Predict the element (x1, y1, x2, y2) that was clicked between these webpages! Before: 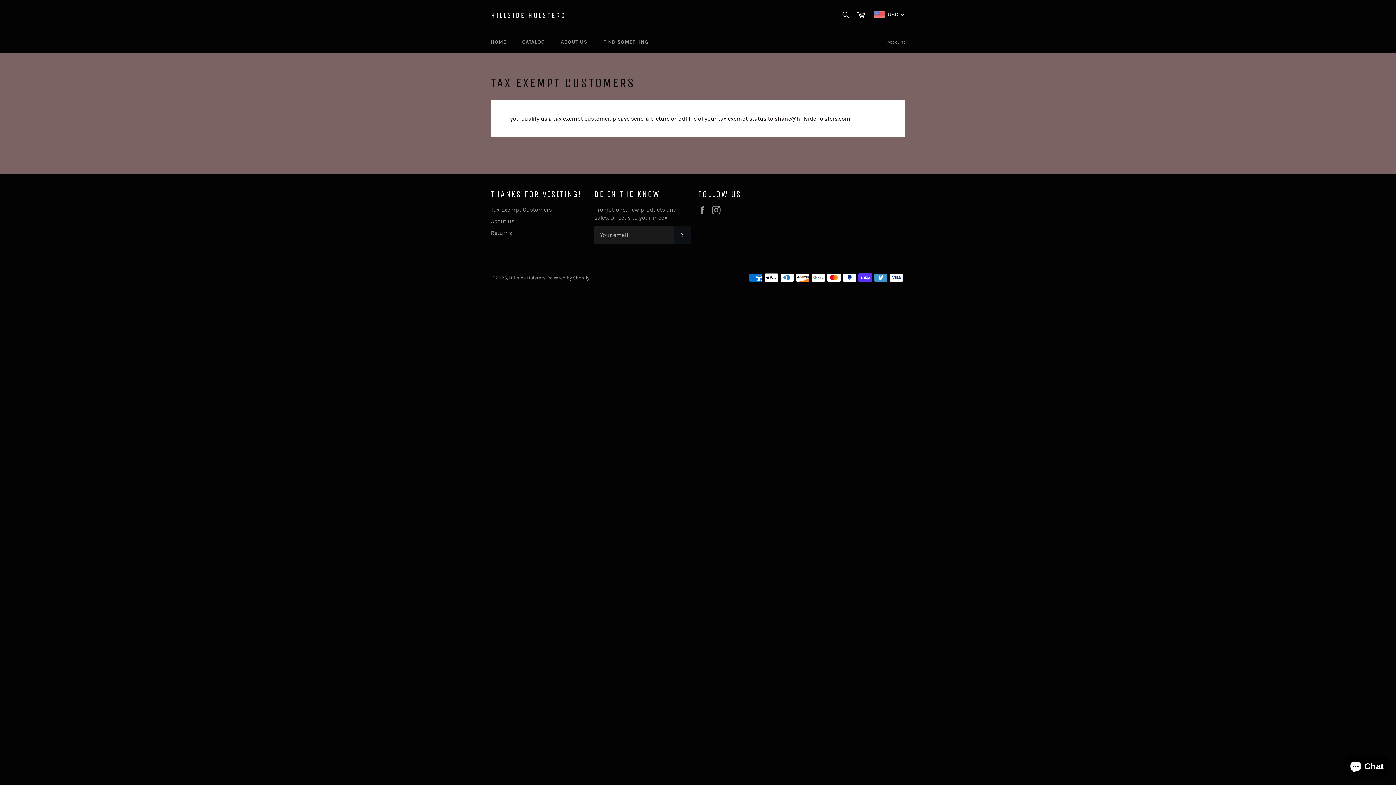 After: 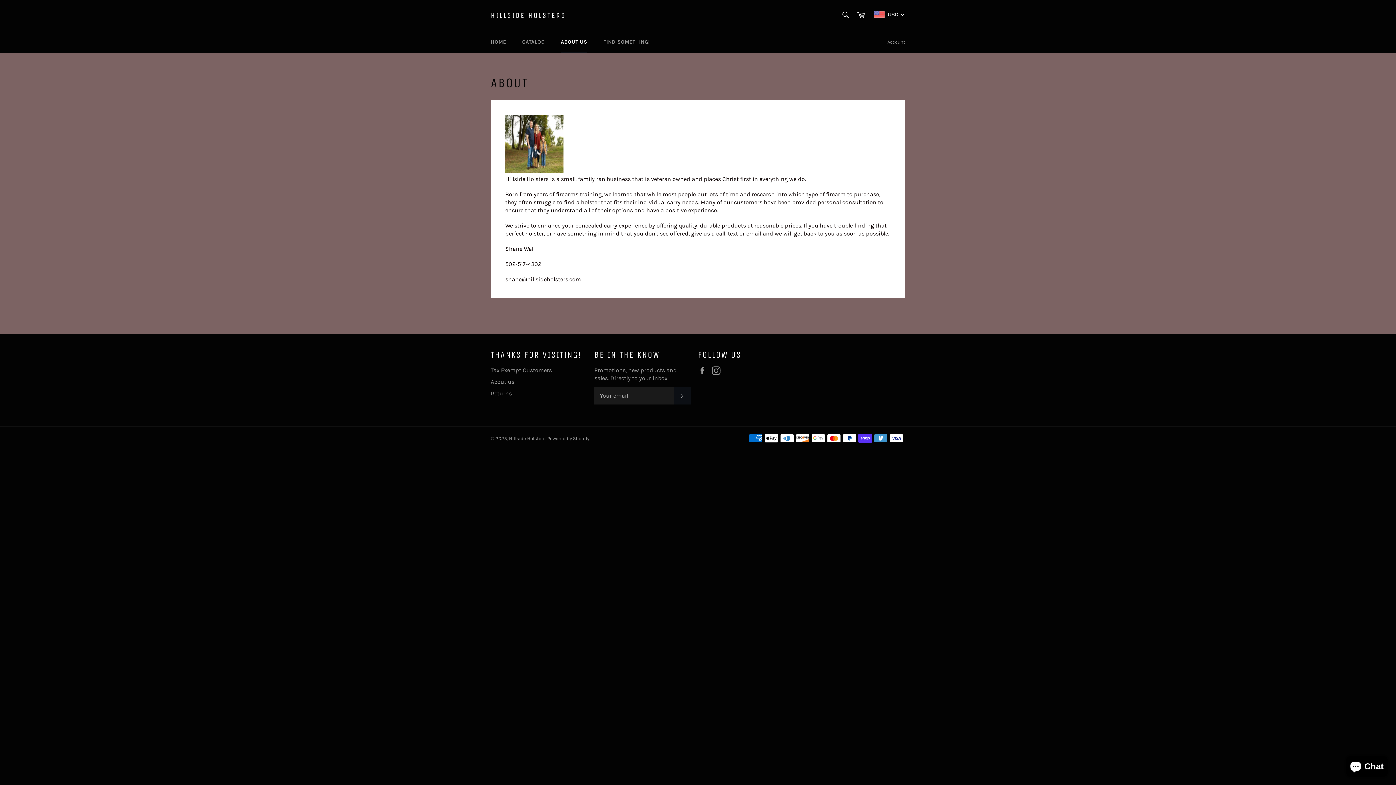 Action: label: About us bbox: (490, 217, 514, 224)